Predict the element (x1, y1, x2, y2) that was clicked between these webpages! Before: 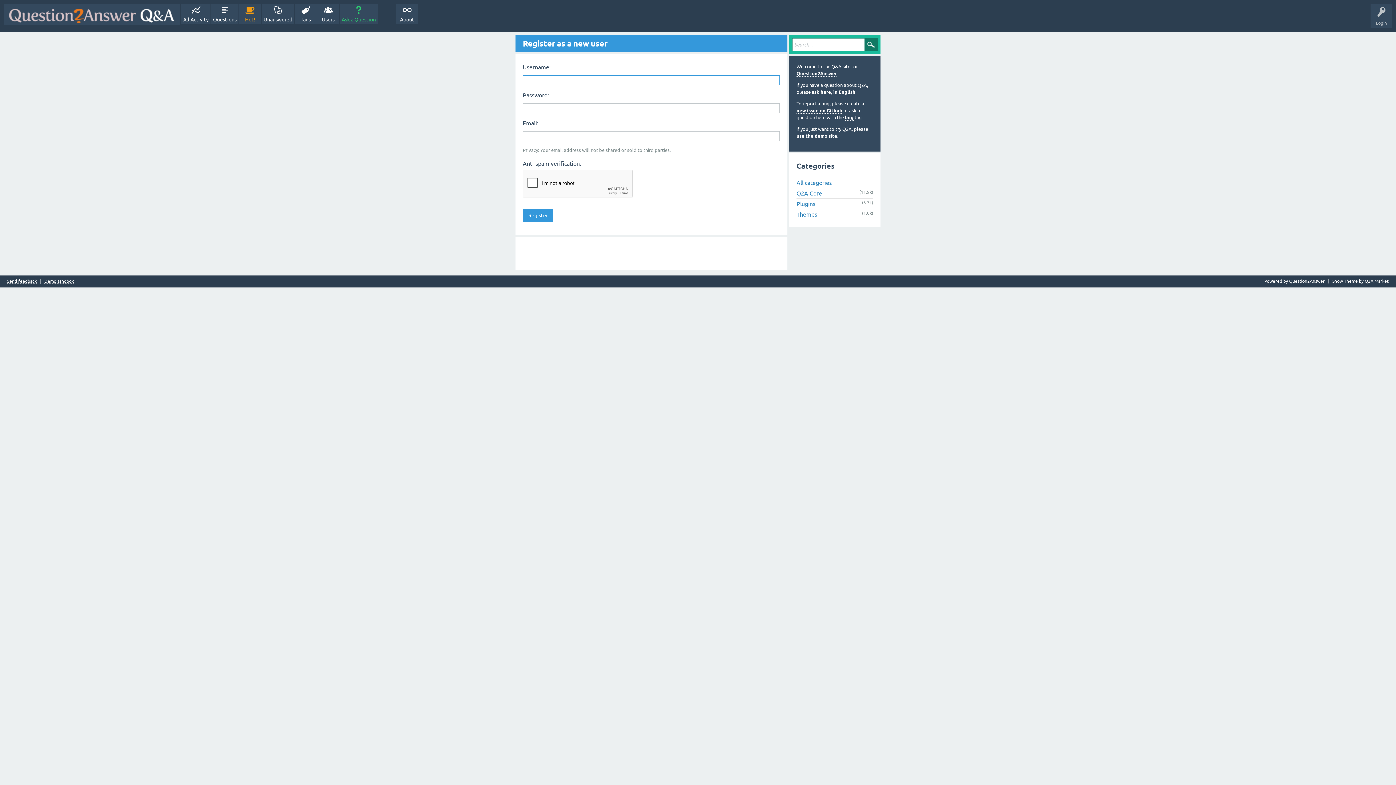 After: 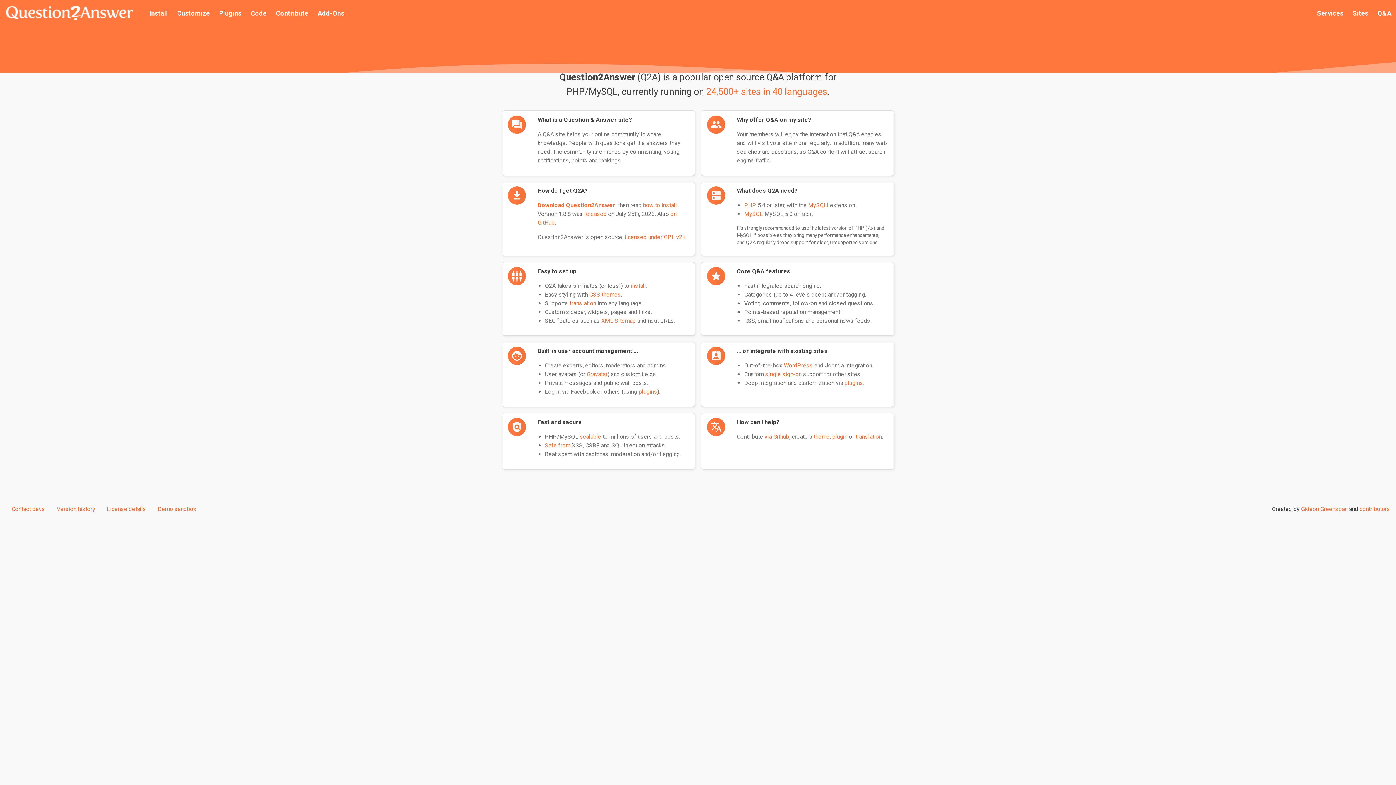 Action: label: Question2Answer bbox: (1289, 278, 1325, 284)